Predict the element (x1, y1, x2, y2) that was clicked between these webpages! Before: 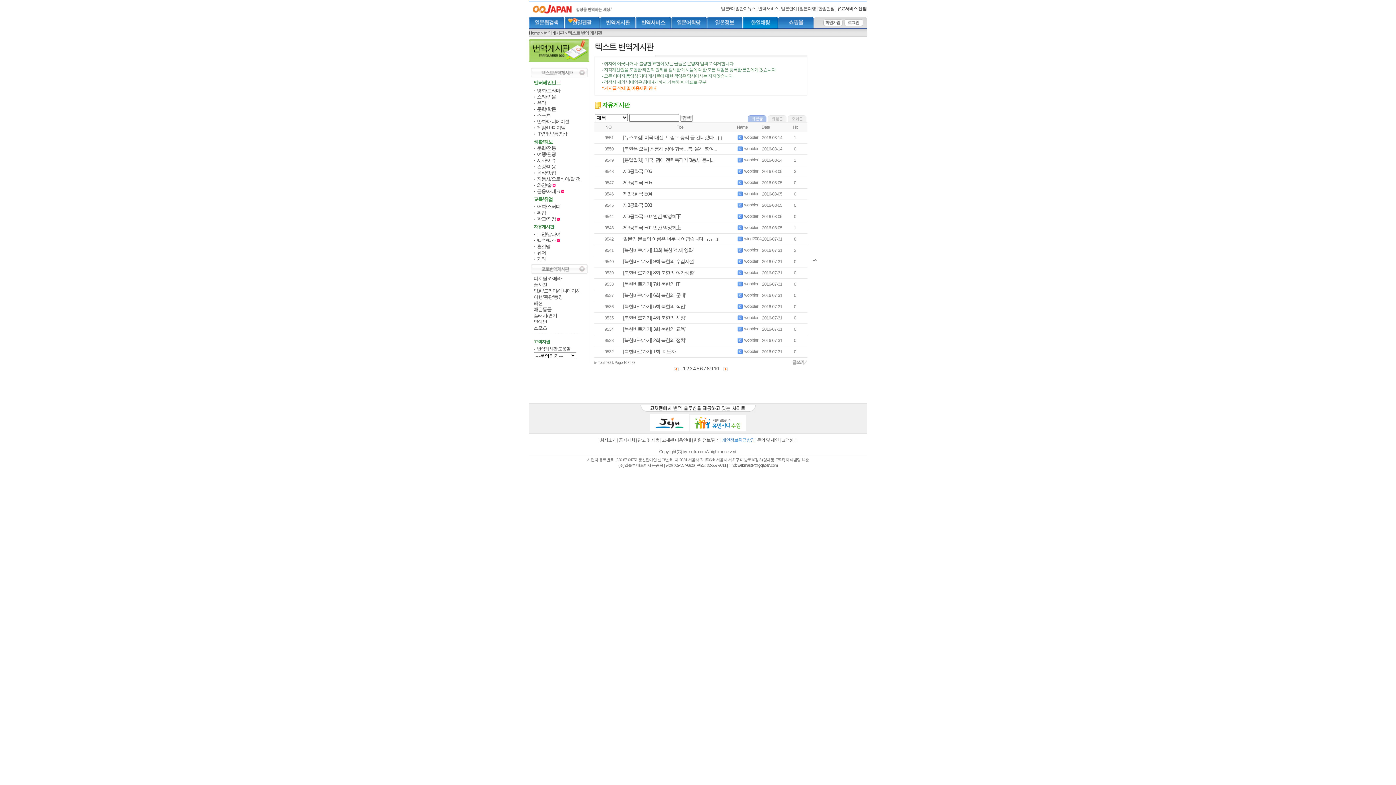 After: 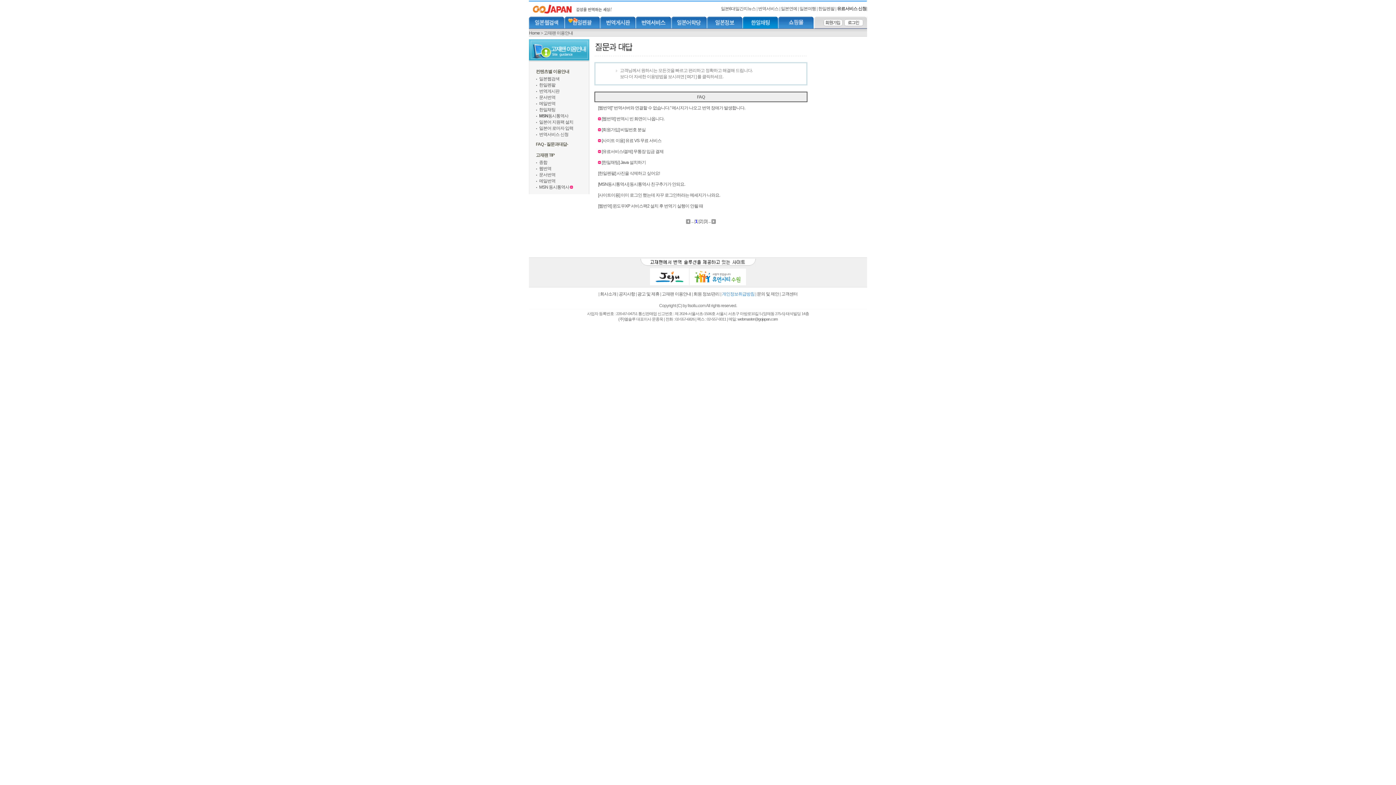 Action: label: 고객센터 bbox: (781, 437, 797, 442)